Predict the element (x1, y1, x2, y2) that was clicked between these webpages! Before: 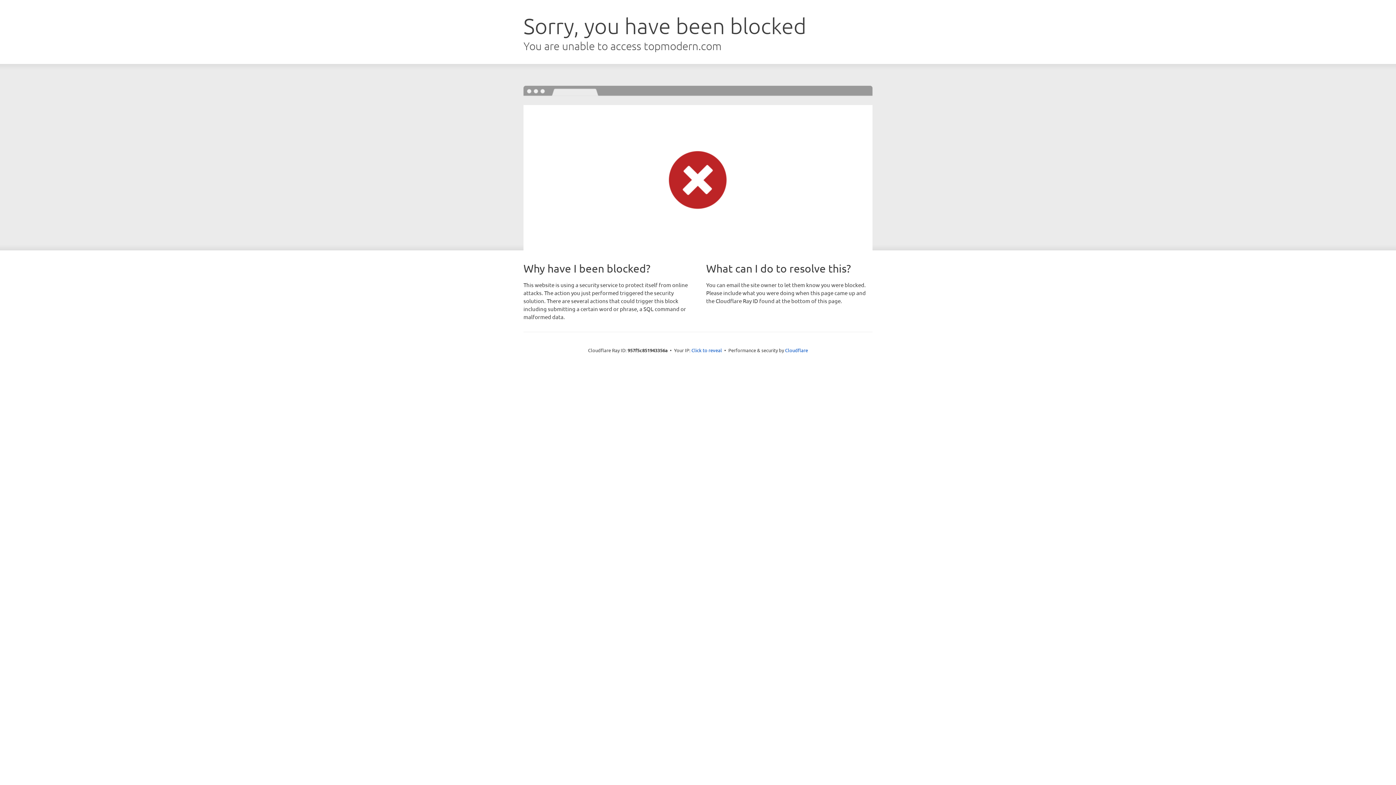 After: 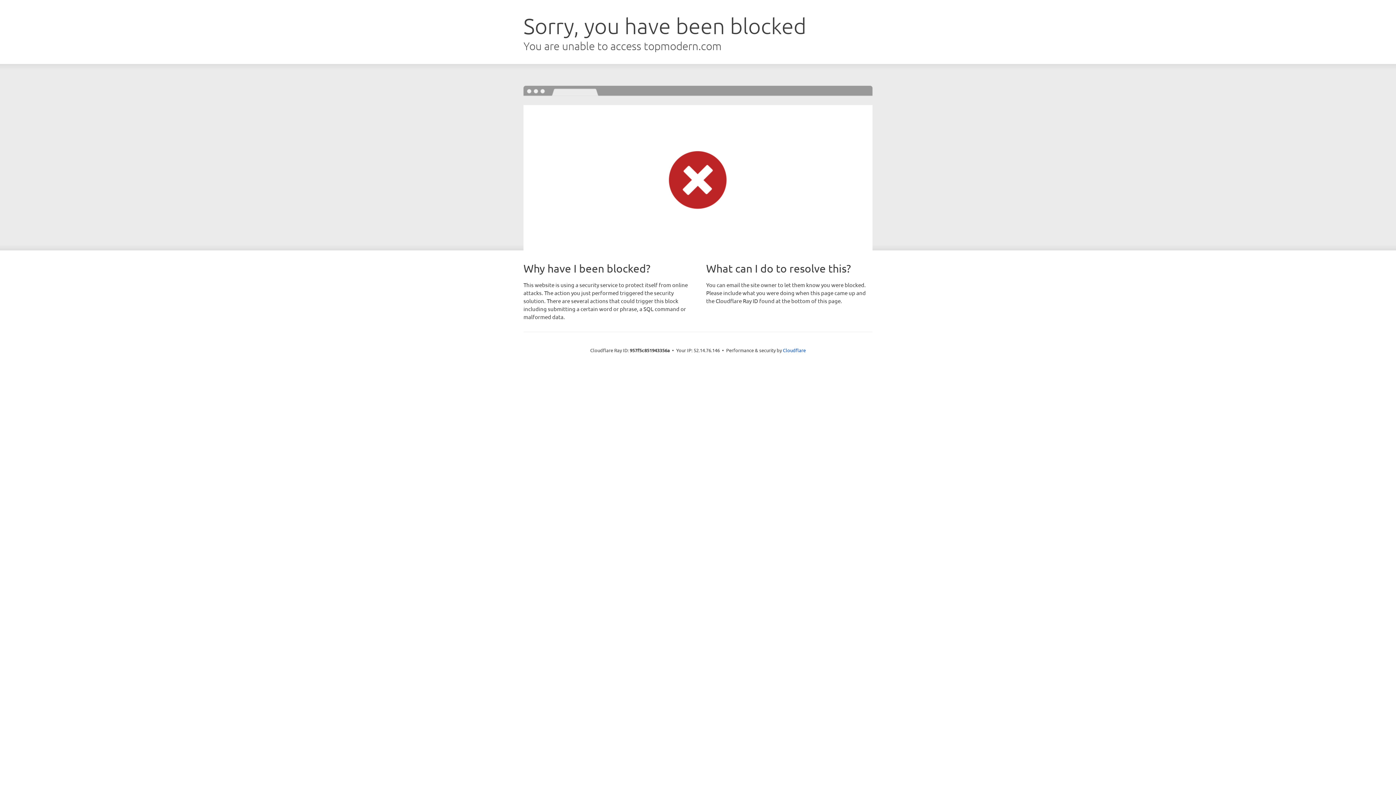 Action: bbox: (691, 346, 722, 353) label: Click to reveal